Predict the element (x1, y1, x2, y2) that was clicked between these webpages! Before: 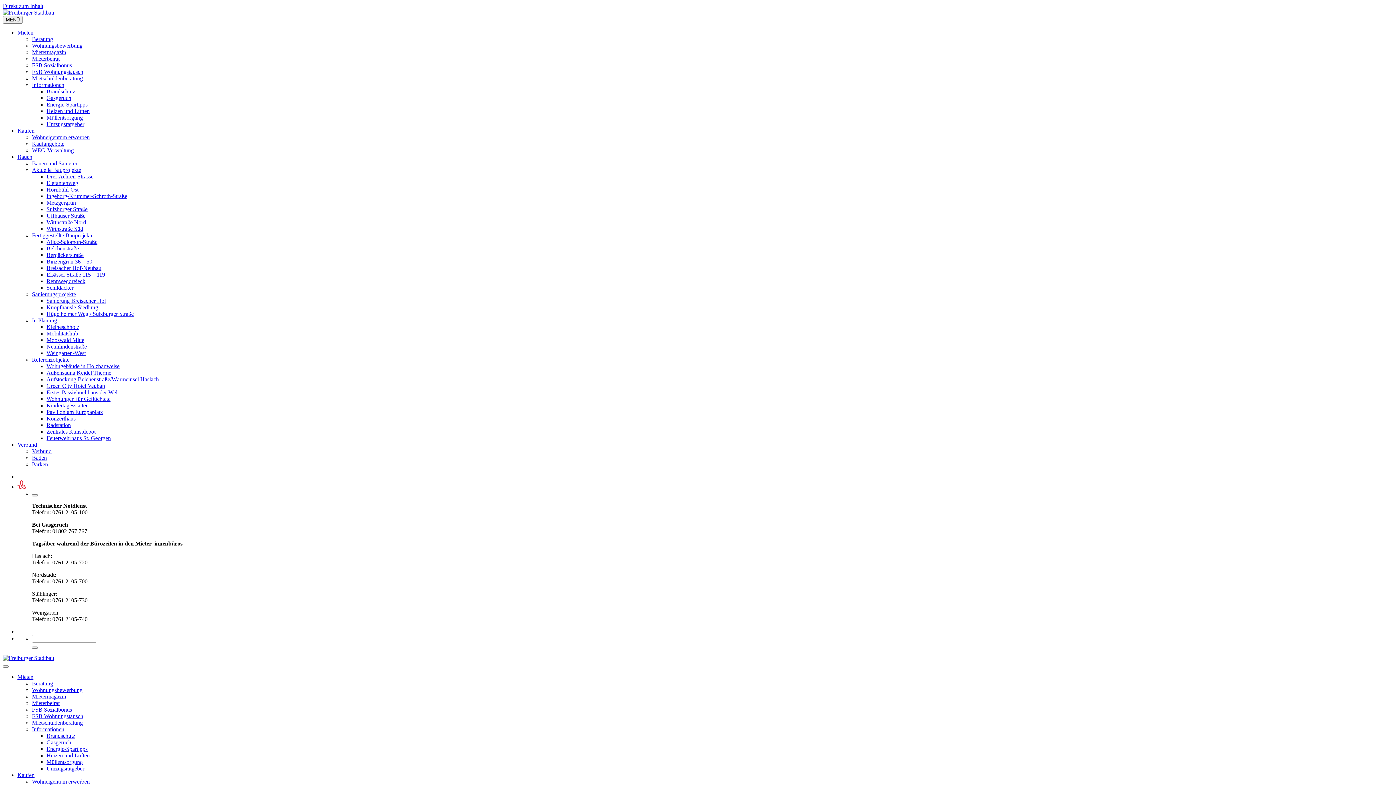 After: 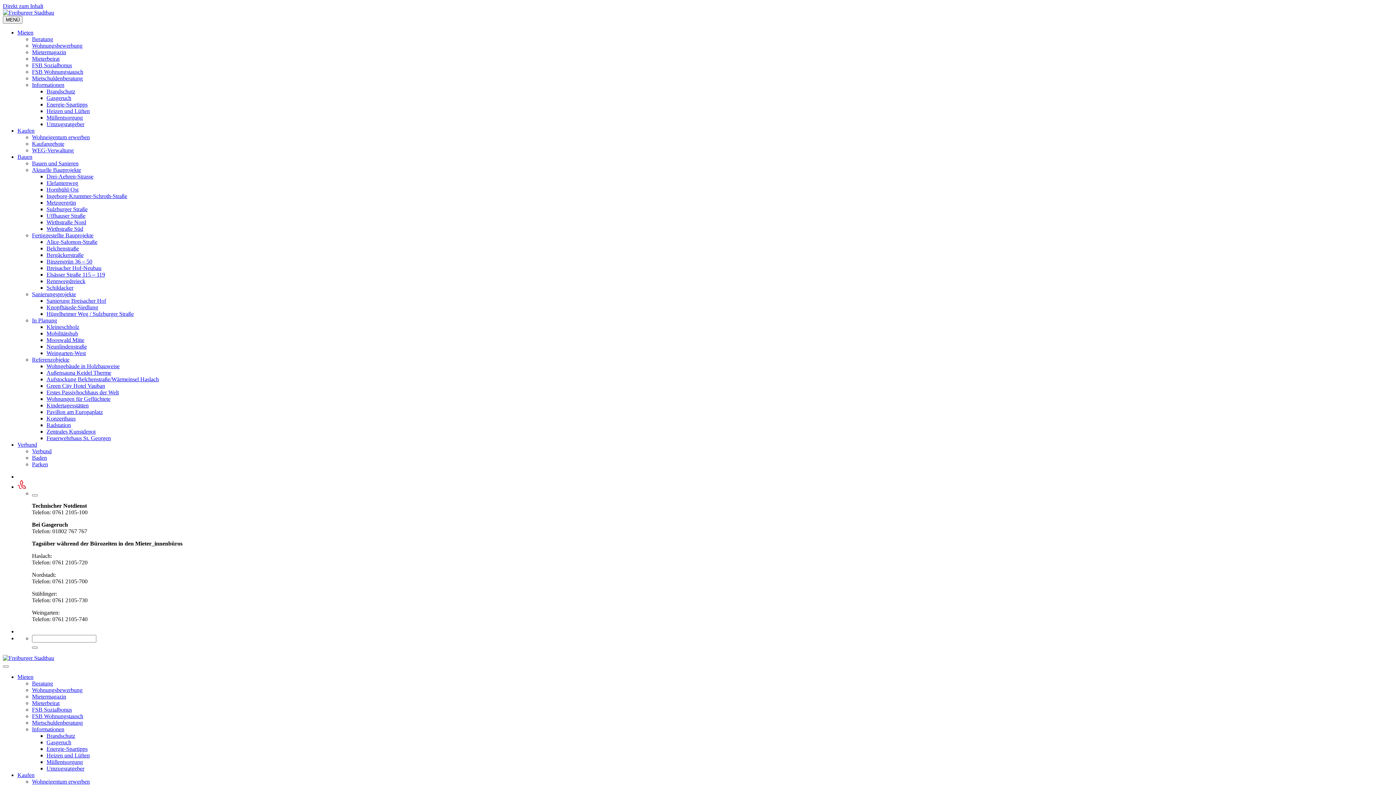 Action: label: Erstes Passivhochhaus der Welt bbox: (46, 389, 118, 395)